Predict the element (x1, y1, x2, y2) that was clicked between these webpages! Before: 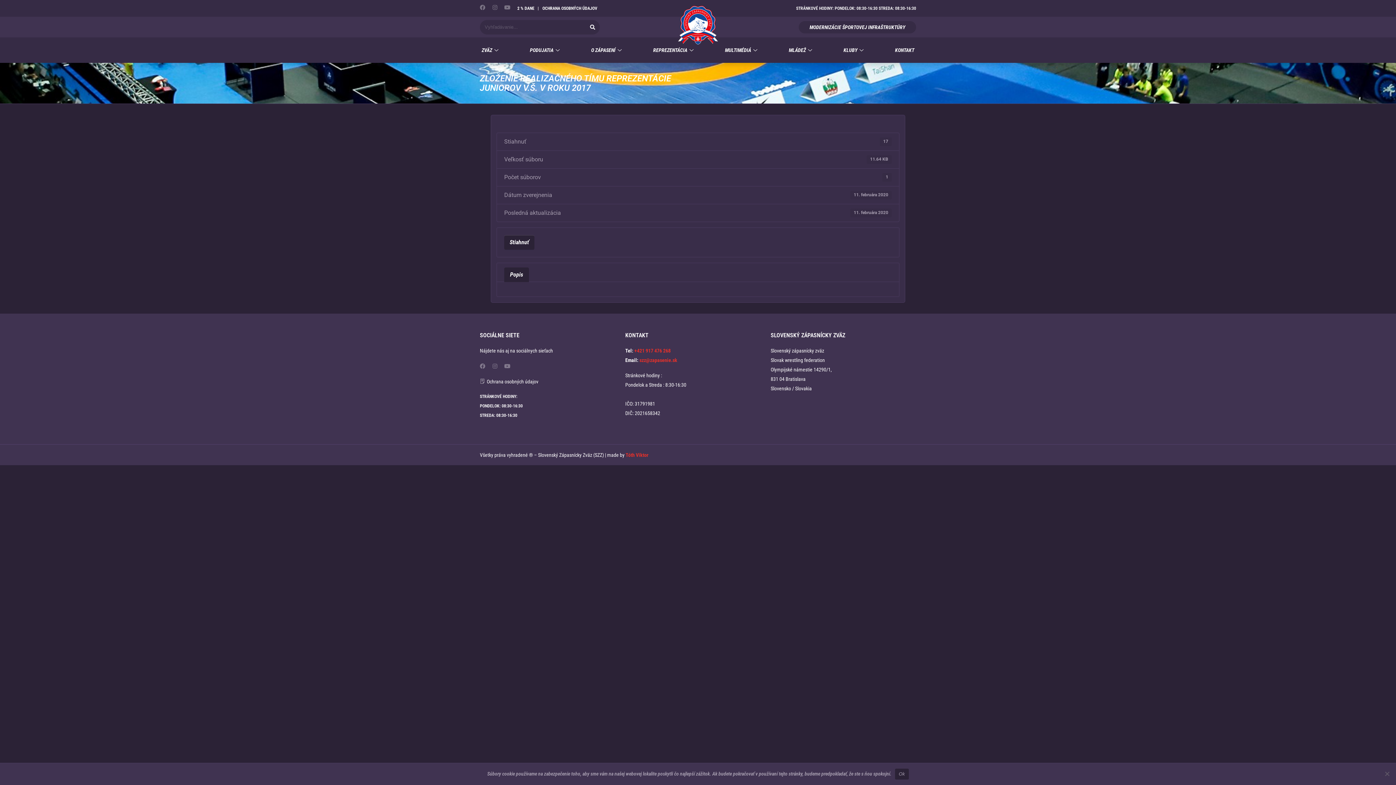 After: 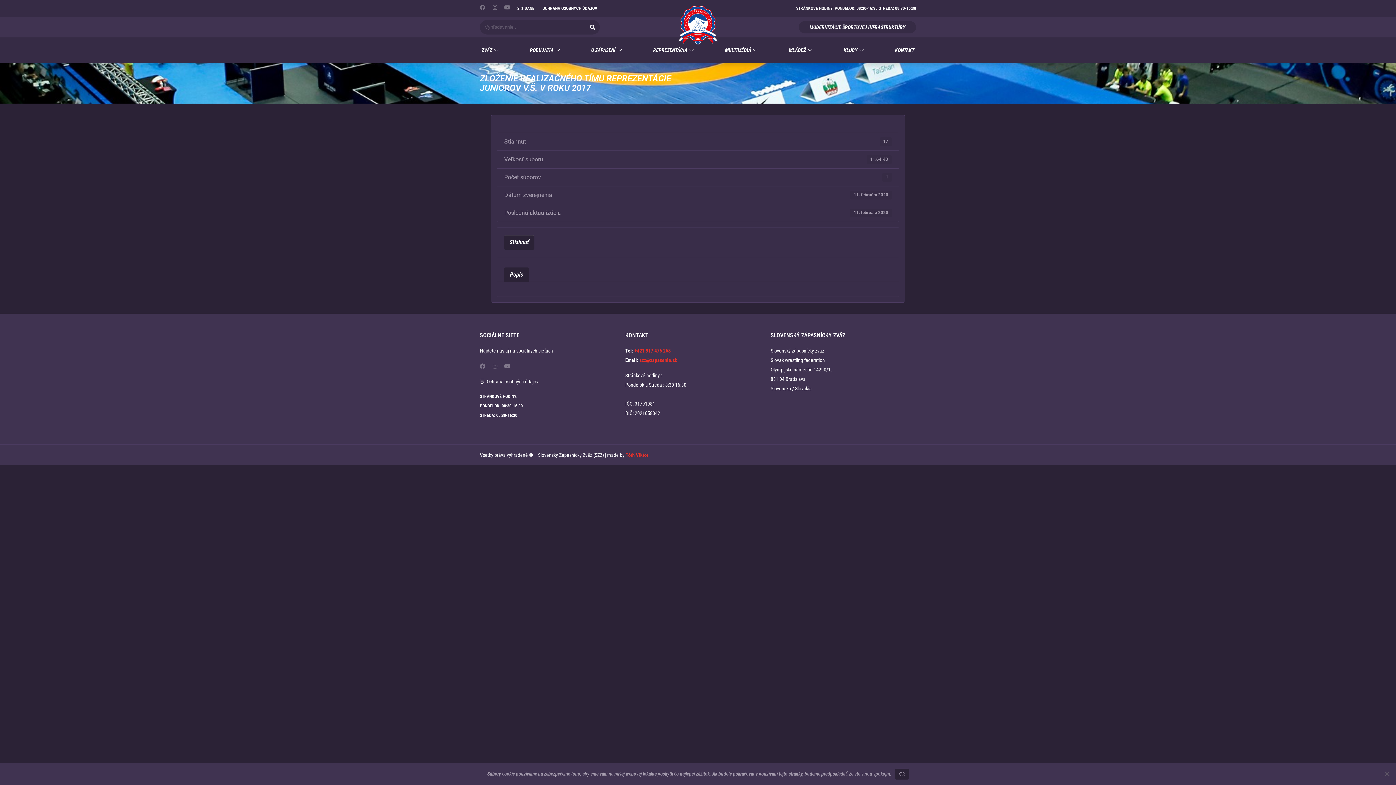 Action: bbox: (634, 348, 670, 353) label: +421 917 476 268